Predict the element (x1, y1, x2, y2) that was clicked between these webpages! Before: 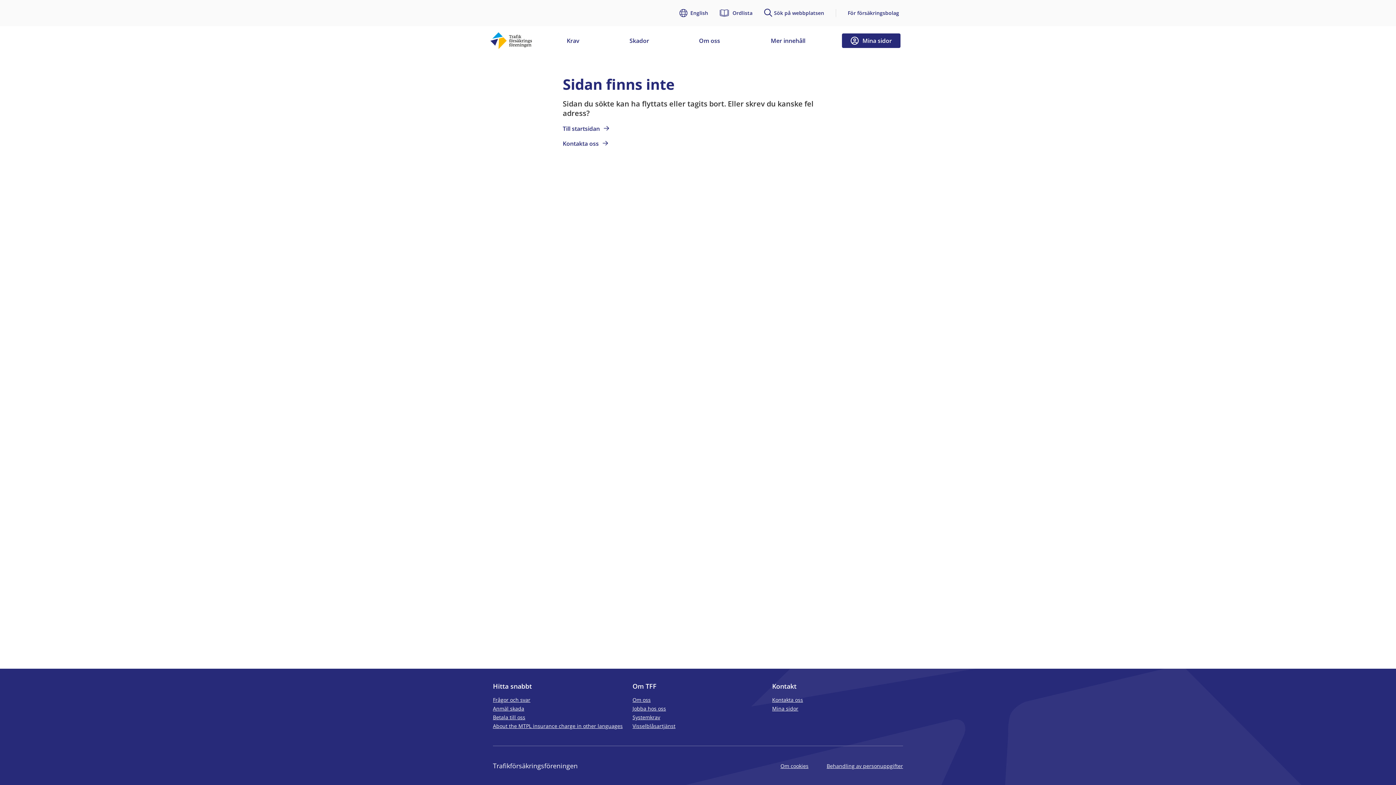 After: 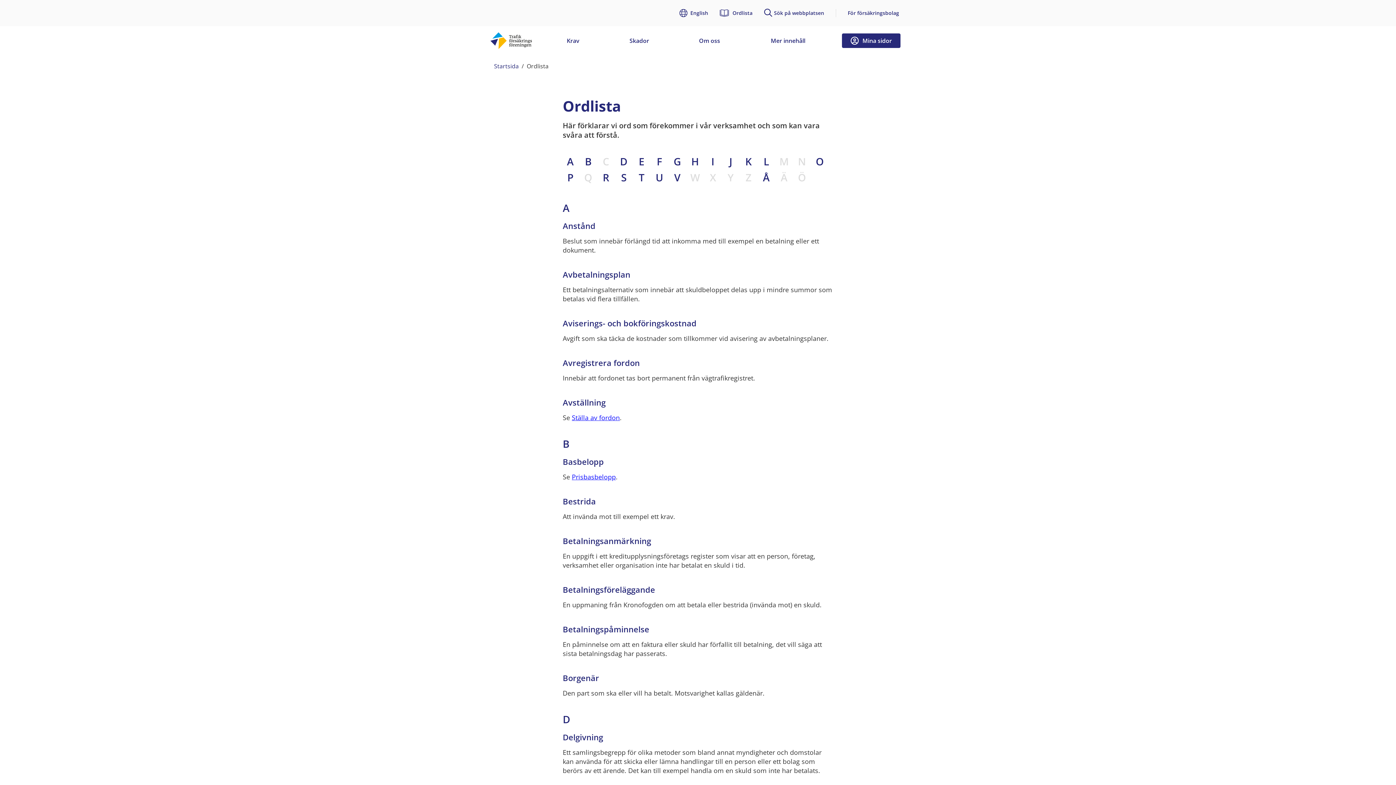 Action: bbox: (720, 8, 752, 17) label: Ordlista